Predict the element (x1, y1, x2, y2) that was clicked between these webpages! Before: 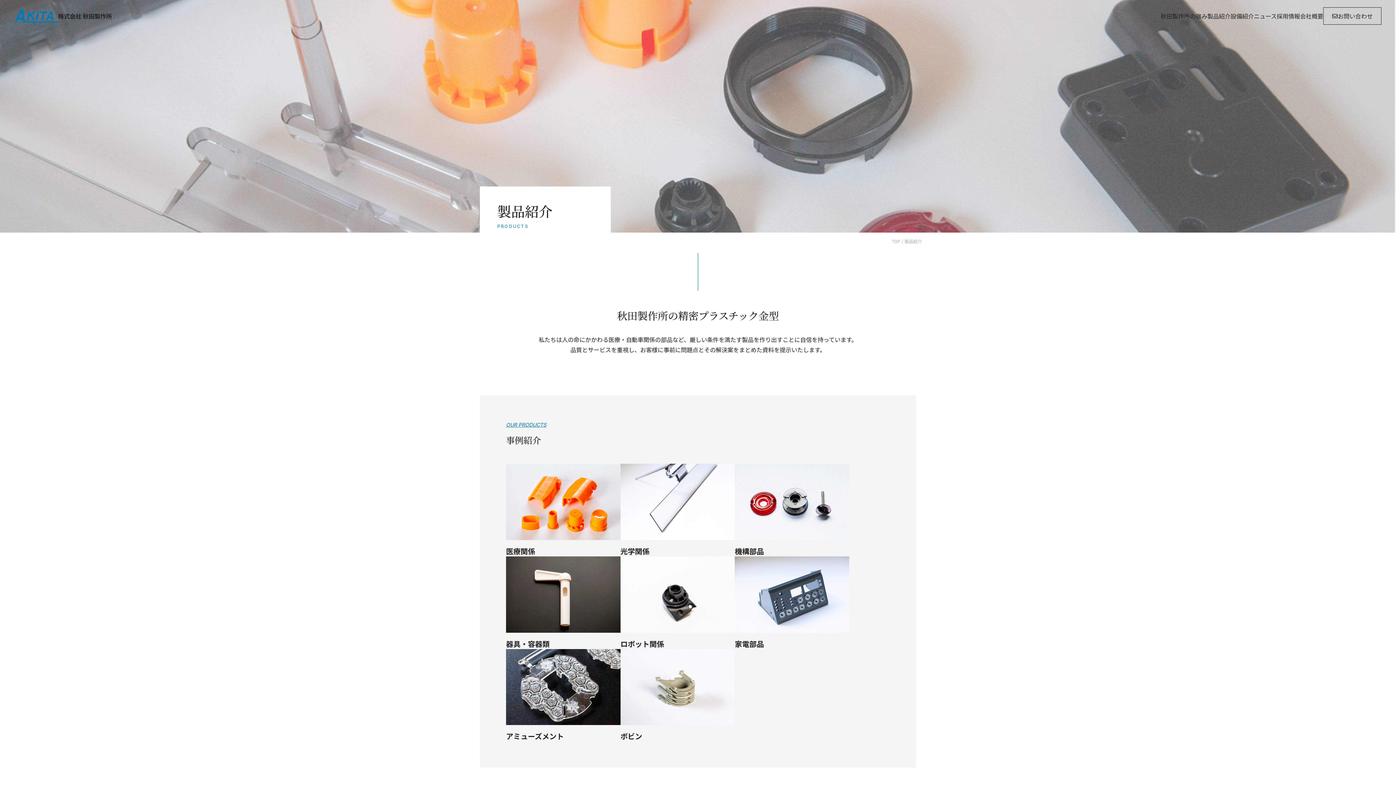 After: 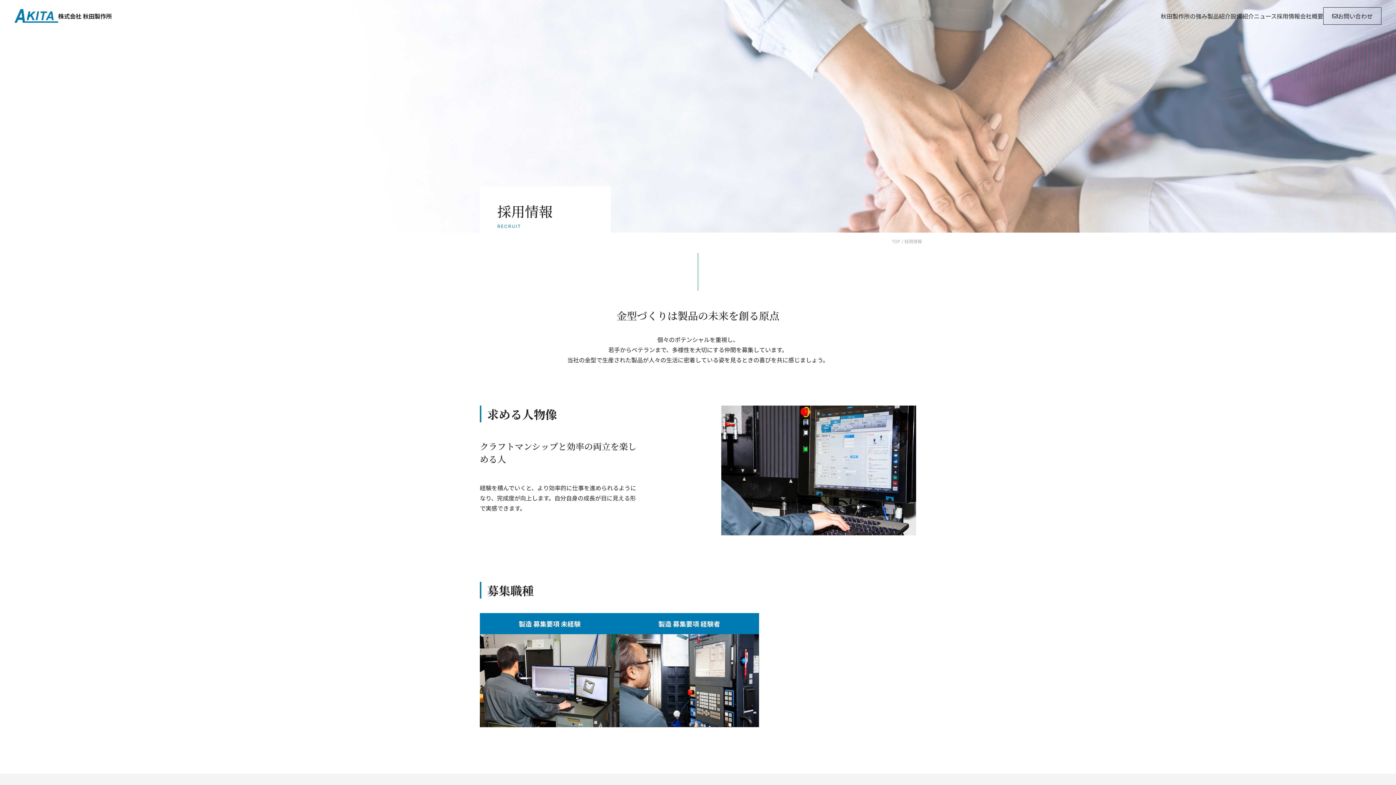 Action: bbox: (1277, 11, 1300, 20) label: 採用情報